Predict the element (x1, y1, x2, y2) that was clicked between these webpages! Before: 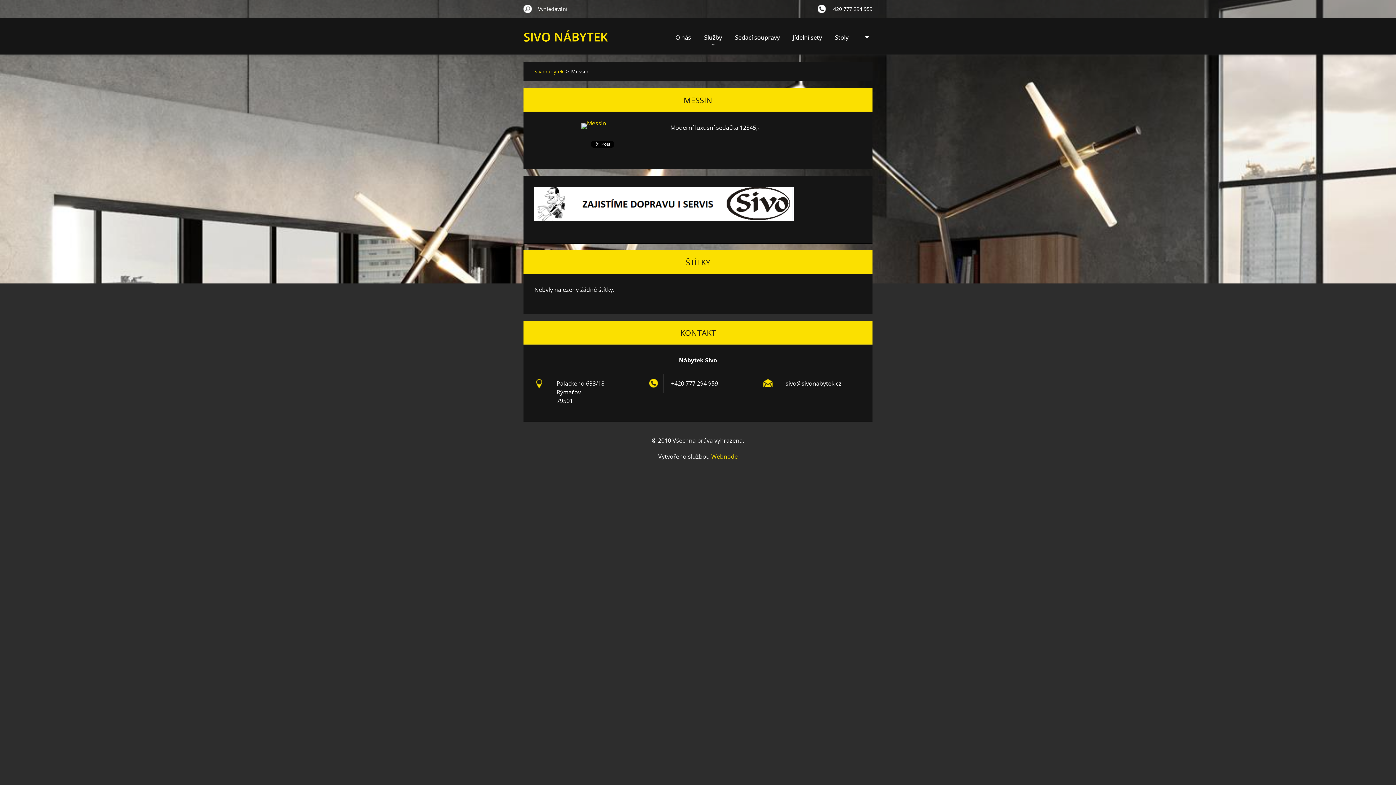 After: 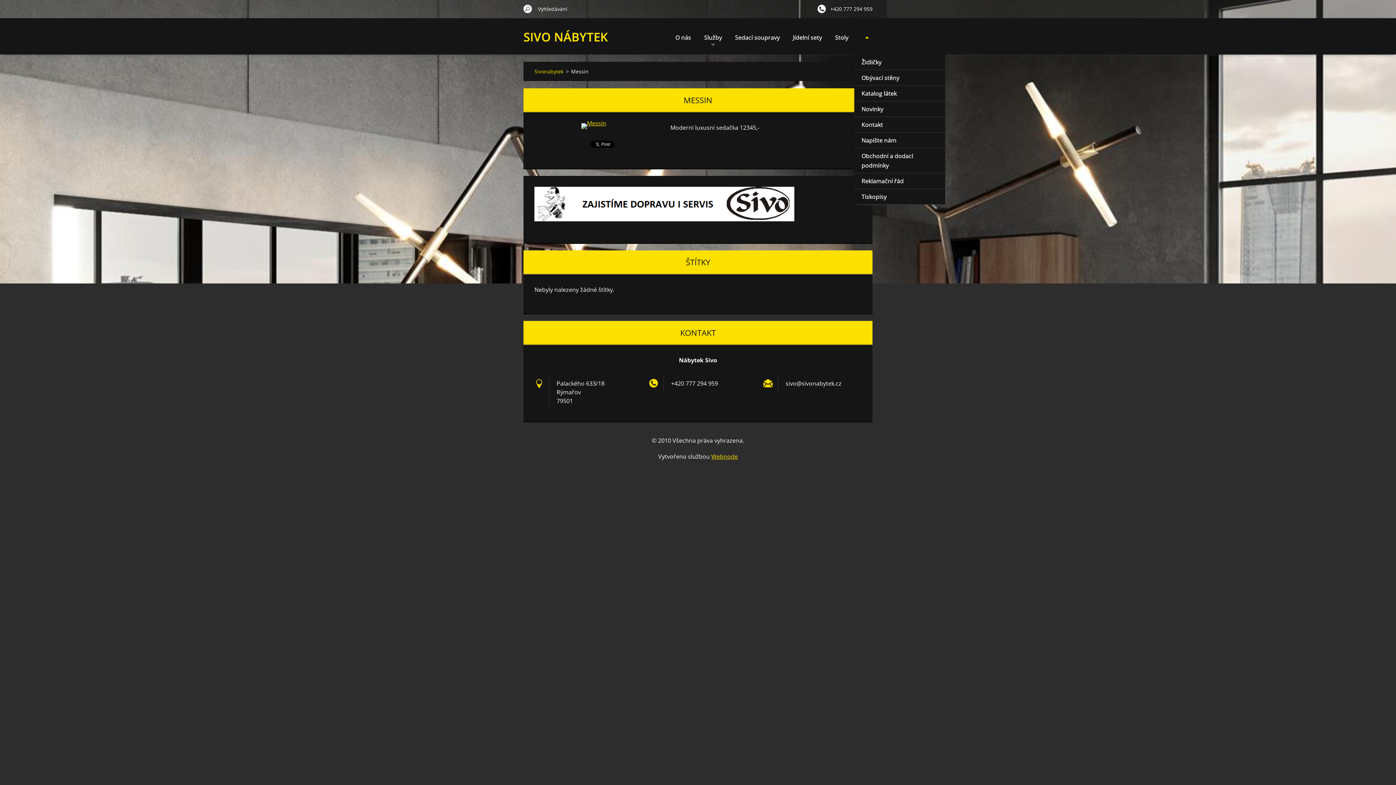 Action: bbox: (857, 18, 875, 54)